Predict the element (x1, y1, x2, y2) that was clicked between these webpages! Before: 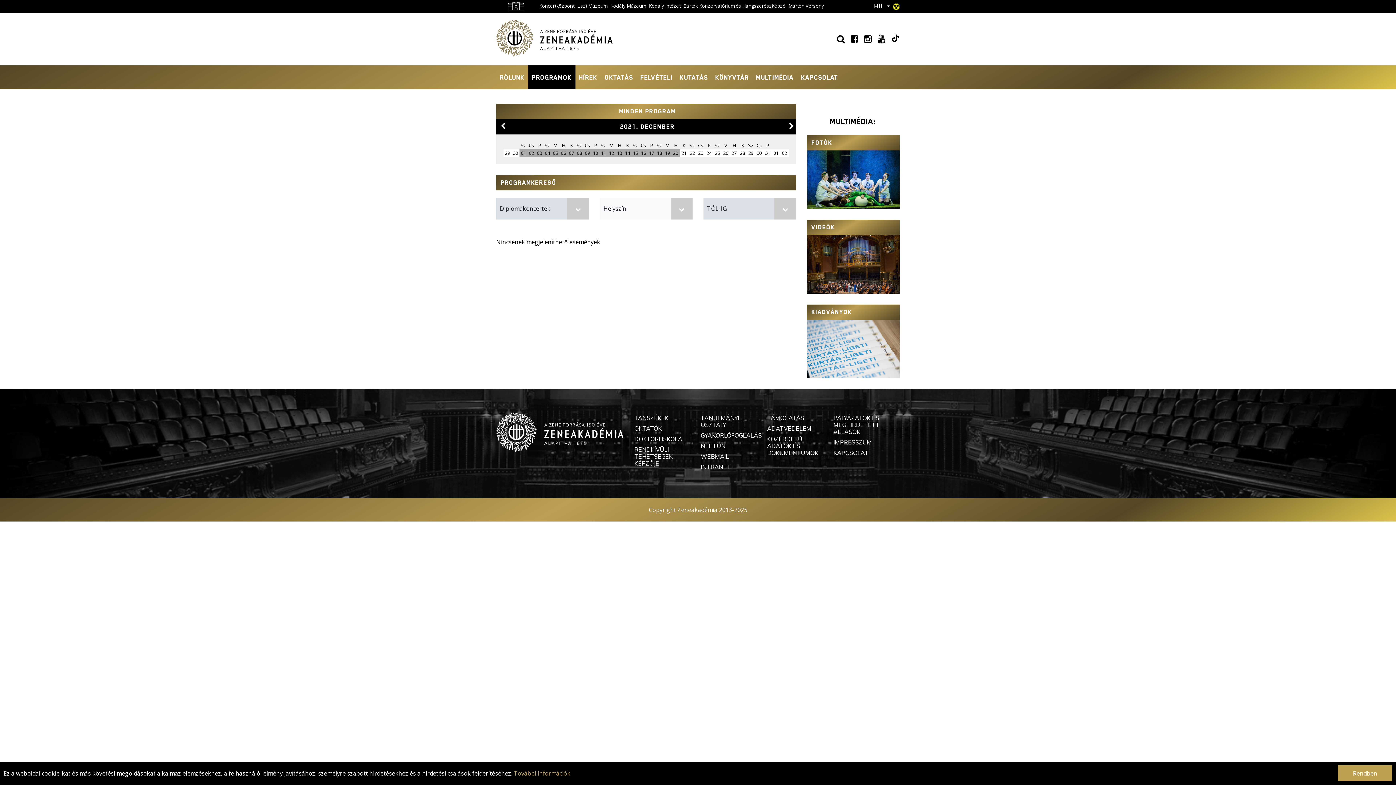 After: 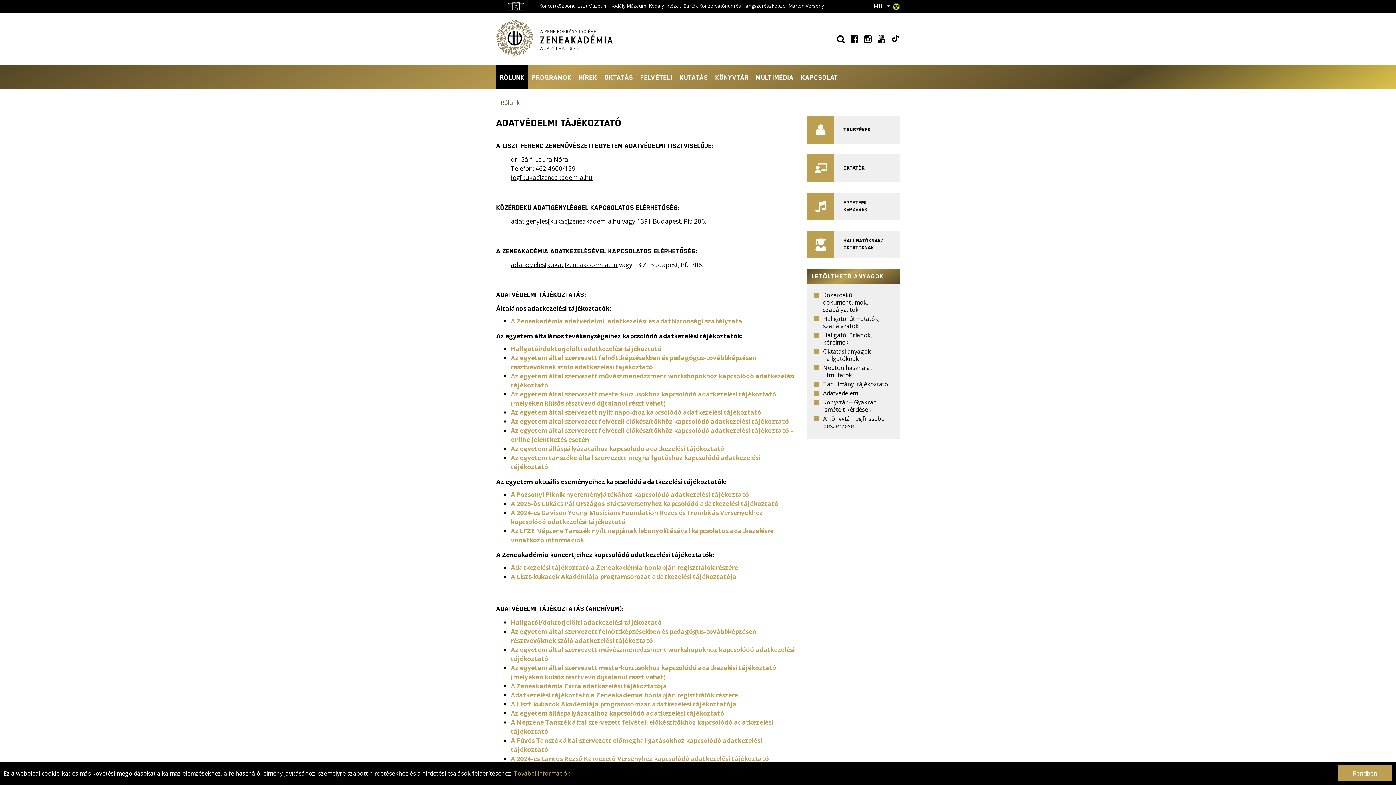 Action: label: ADATVÉDELEM bbox: (767, 424, 811, 432)